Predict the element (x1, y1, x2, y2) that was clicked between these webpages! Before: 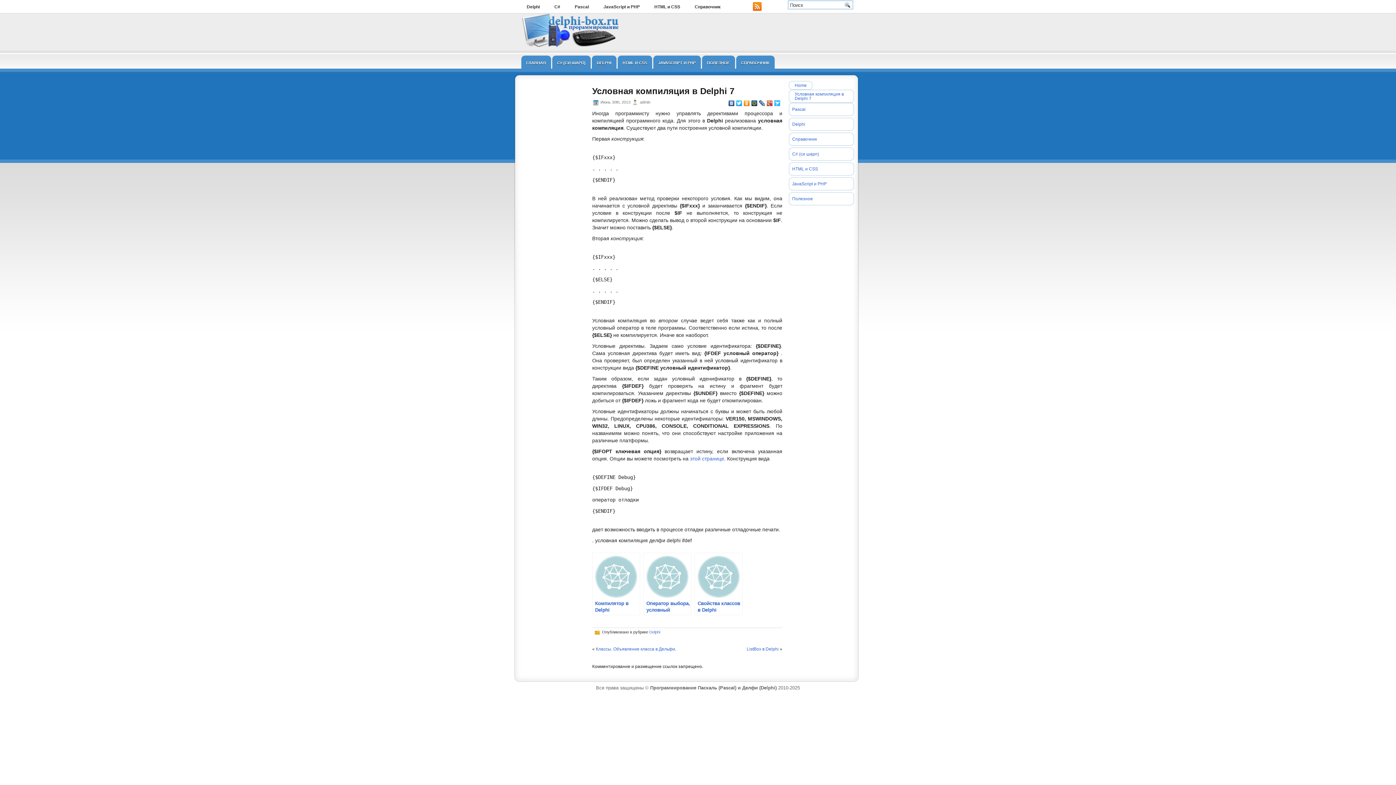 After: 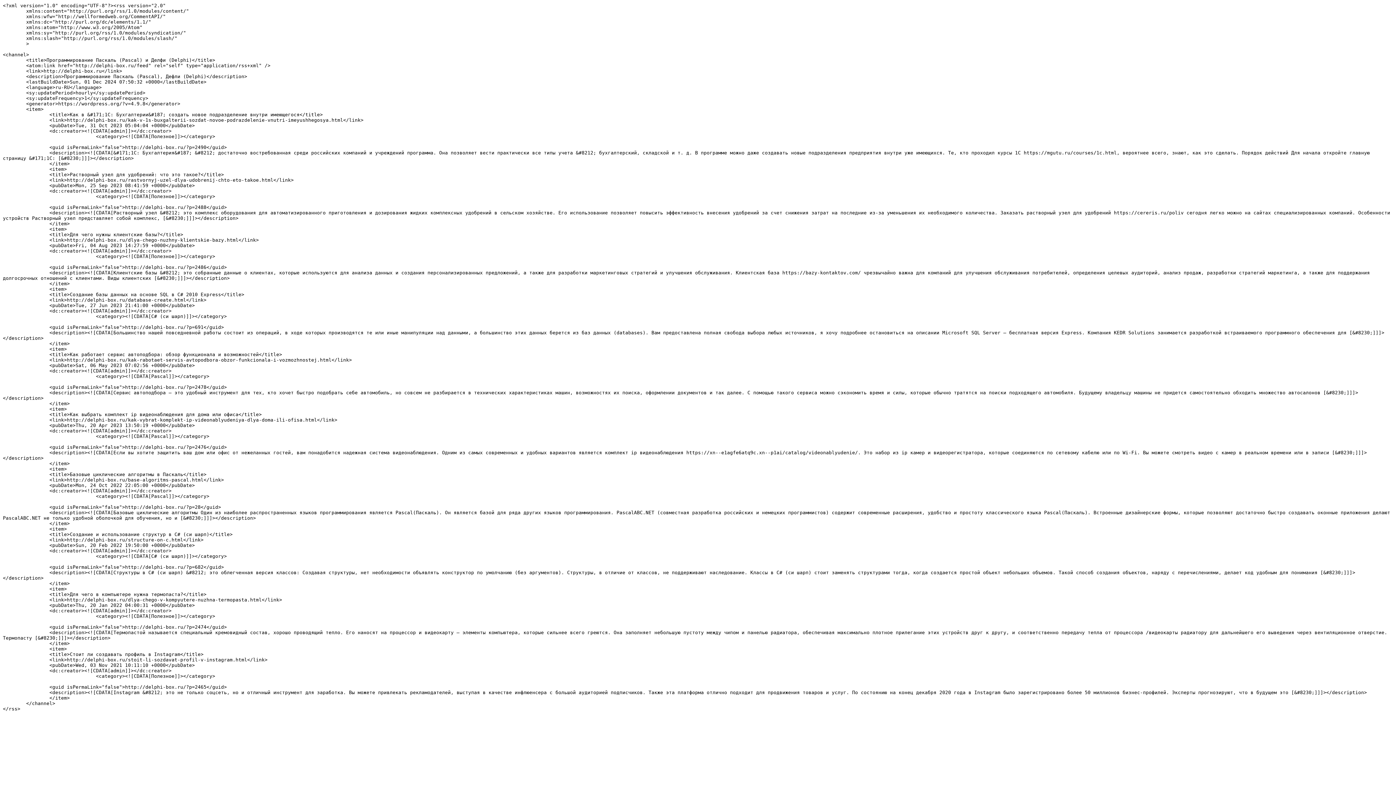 Action: bbox: (753, 6, 763, 12)